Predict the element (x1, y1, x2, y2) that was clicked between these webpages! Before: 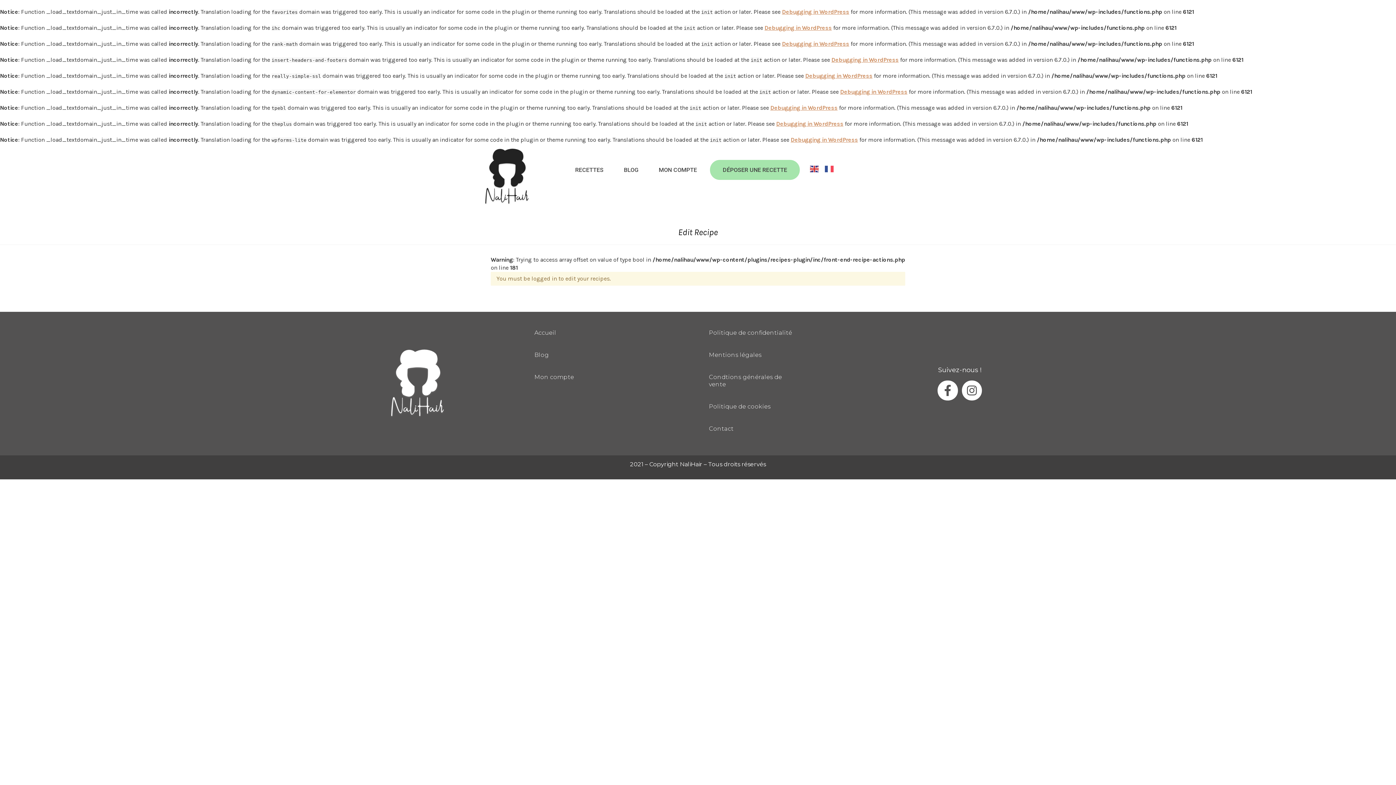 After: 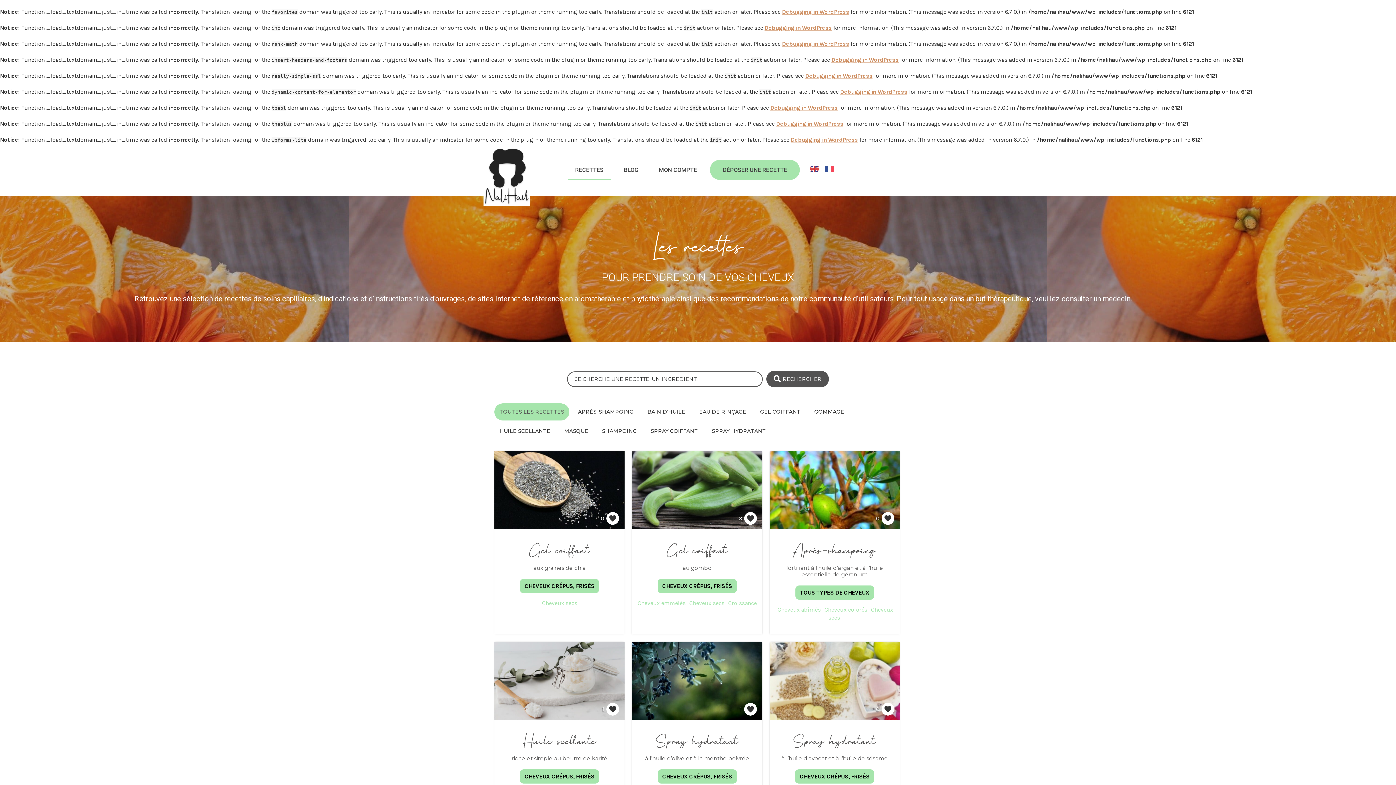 Action: label: RECETTES bbox: (568, 160, 611, 180)